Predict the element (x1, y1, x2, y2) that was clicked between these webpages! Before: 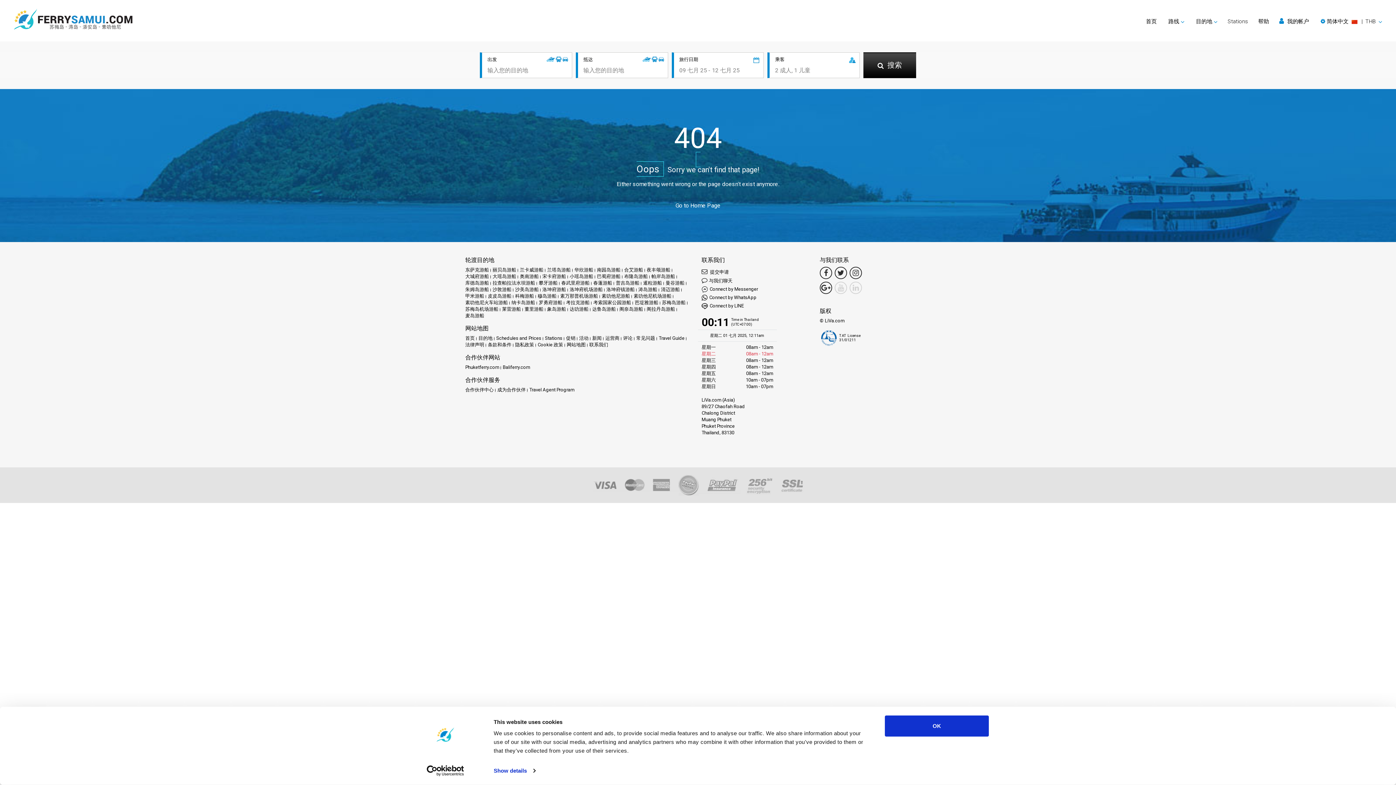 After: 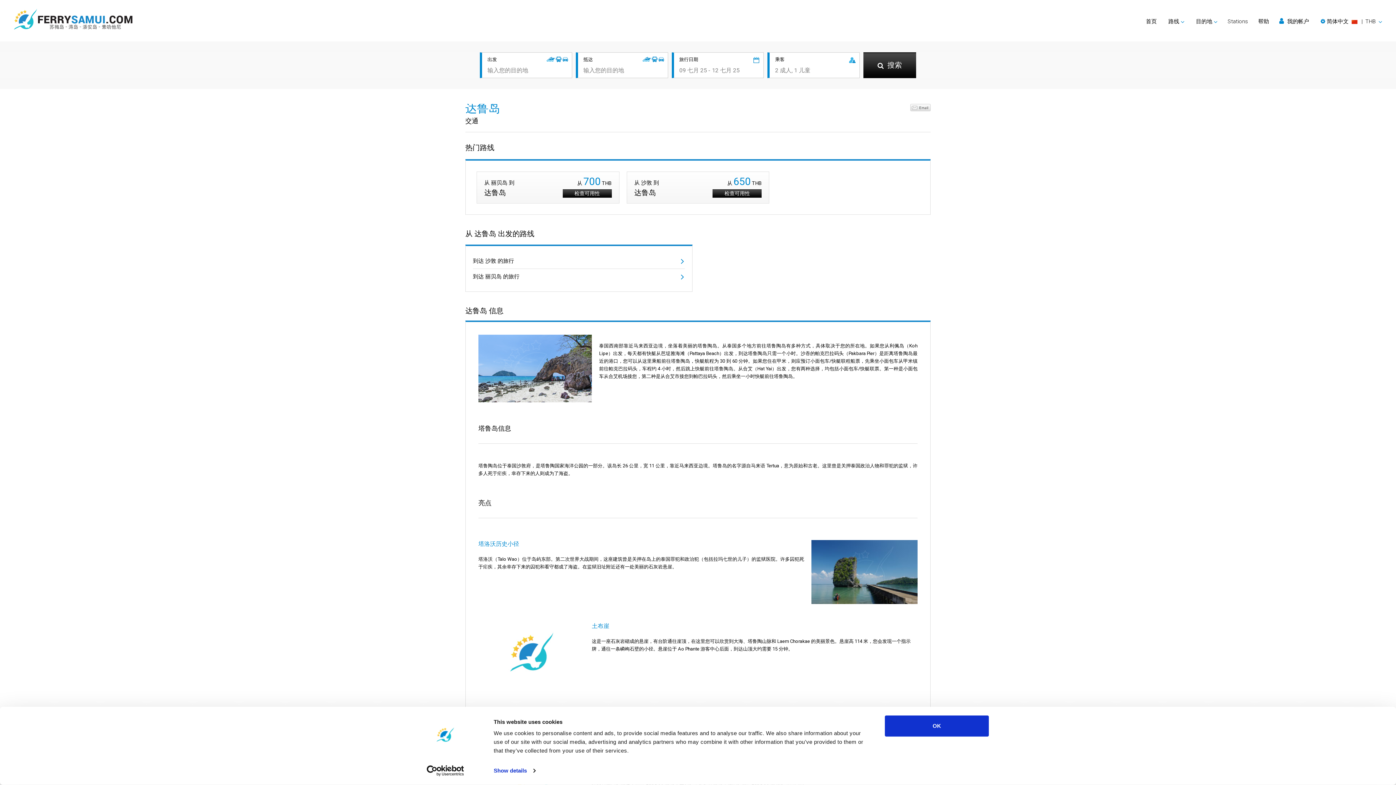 Action: bbox: (592, 306, 616, 311) label: 达鲁岛游船